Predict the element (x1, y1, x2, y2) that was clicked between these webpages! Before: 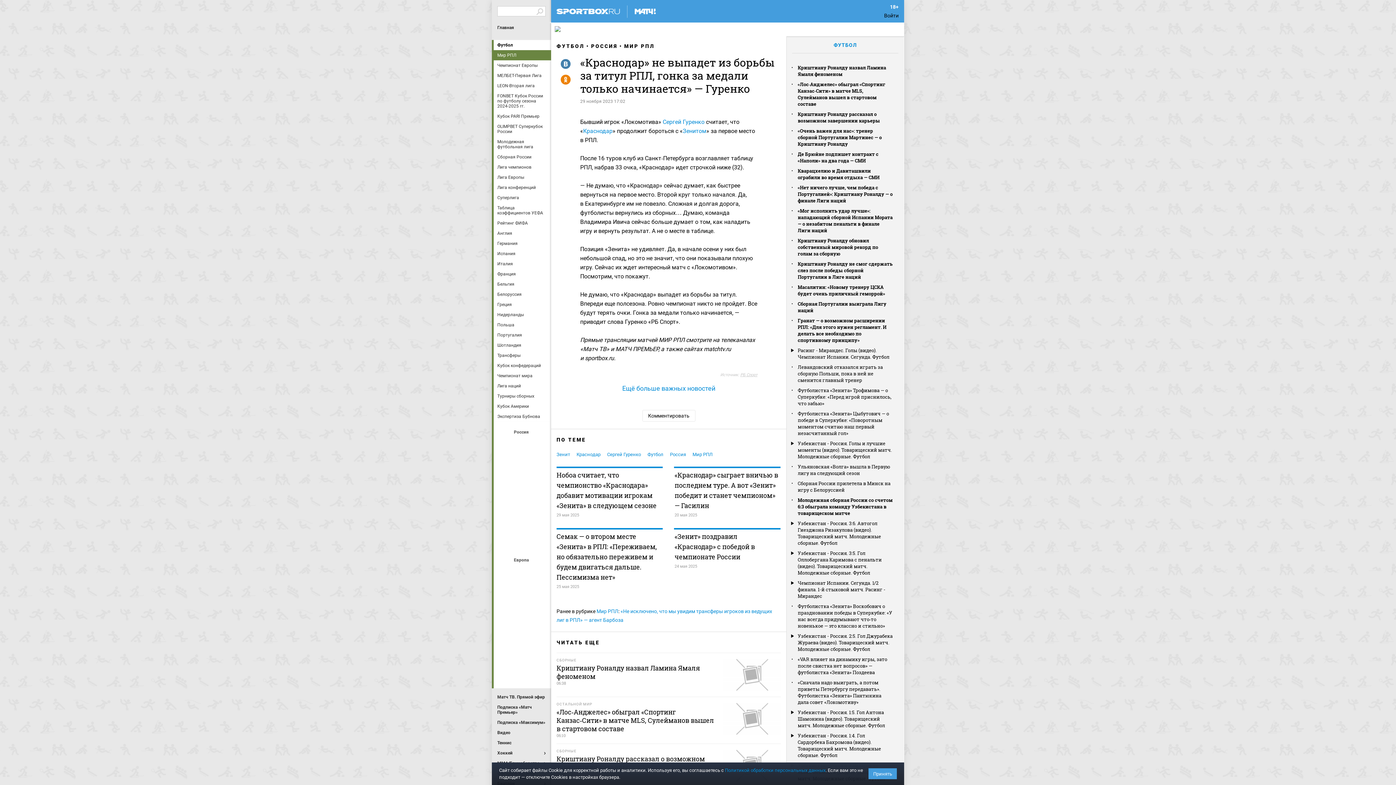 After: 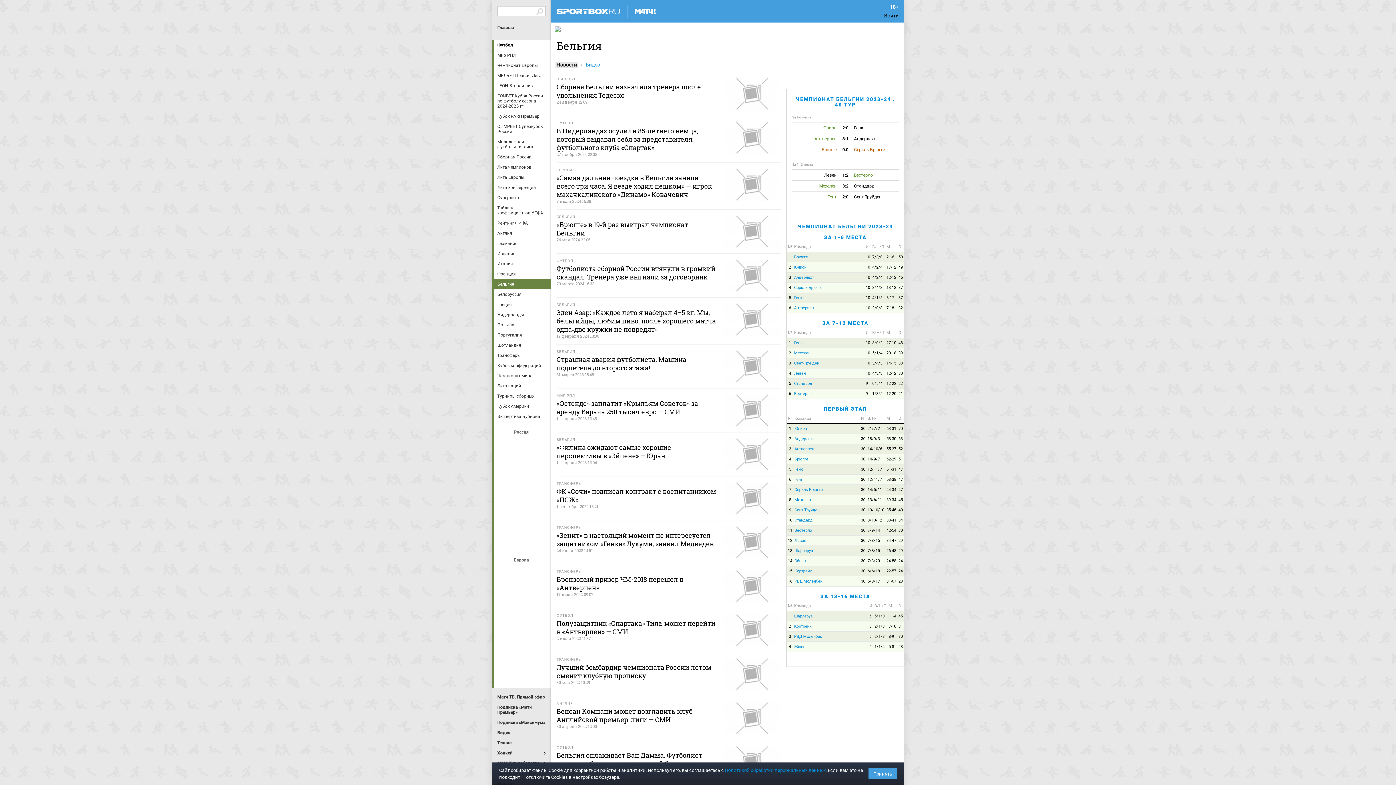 Action: label: Бельгия bbox: (497, 279, 547, 289)